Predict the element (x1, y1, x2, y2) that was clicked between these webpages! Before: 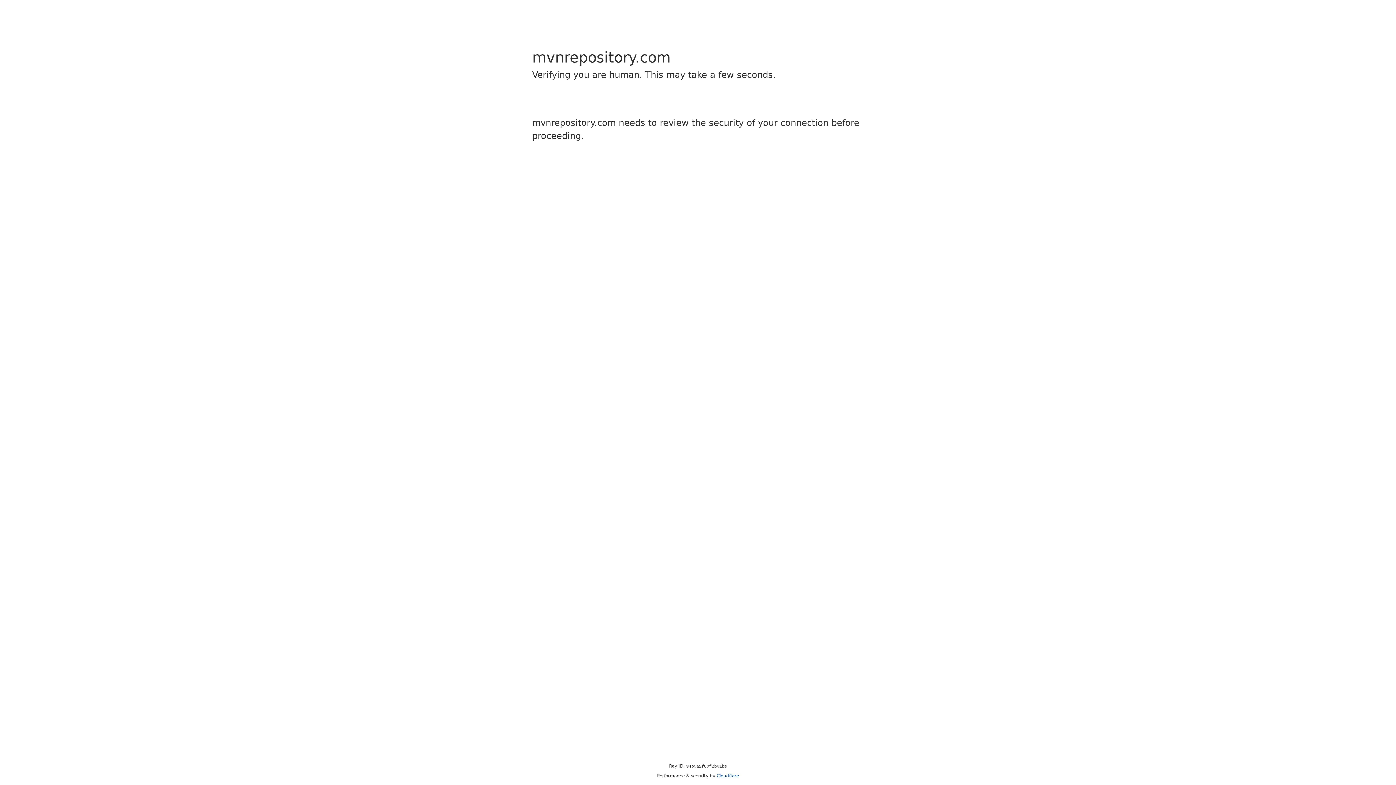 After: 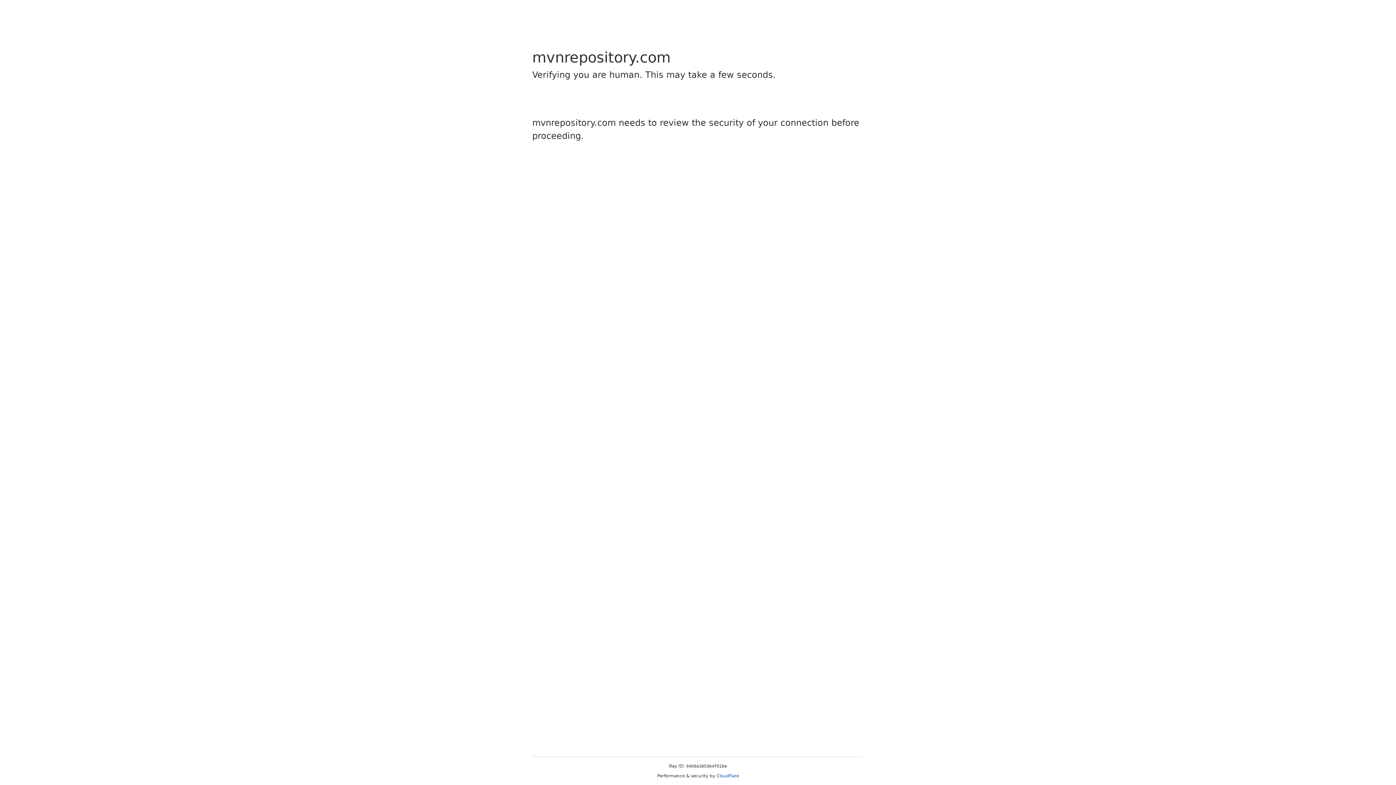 Action: bbox: (716, 773, 739, 778) label: Cloudflare